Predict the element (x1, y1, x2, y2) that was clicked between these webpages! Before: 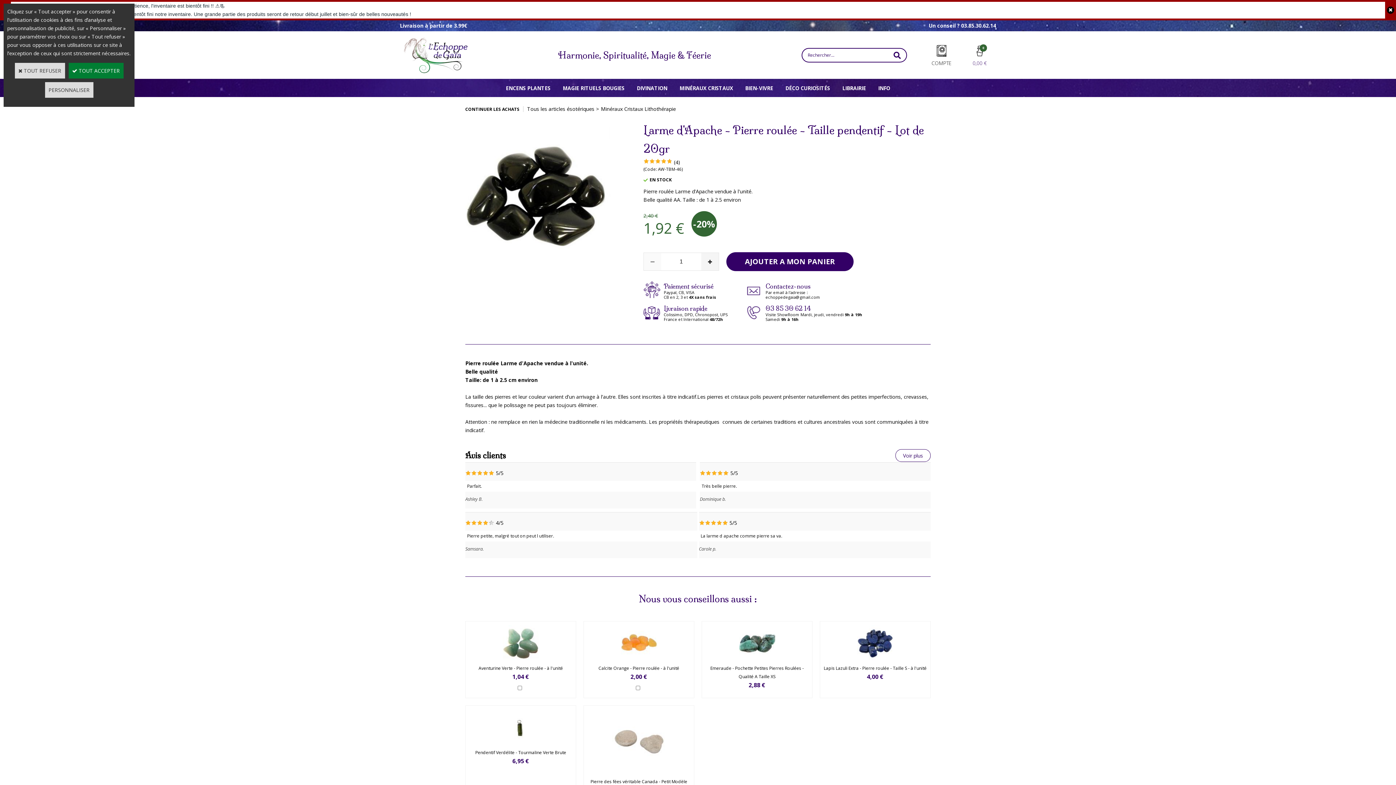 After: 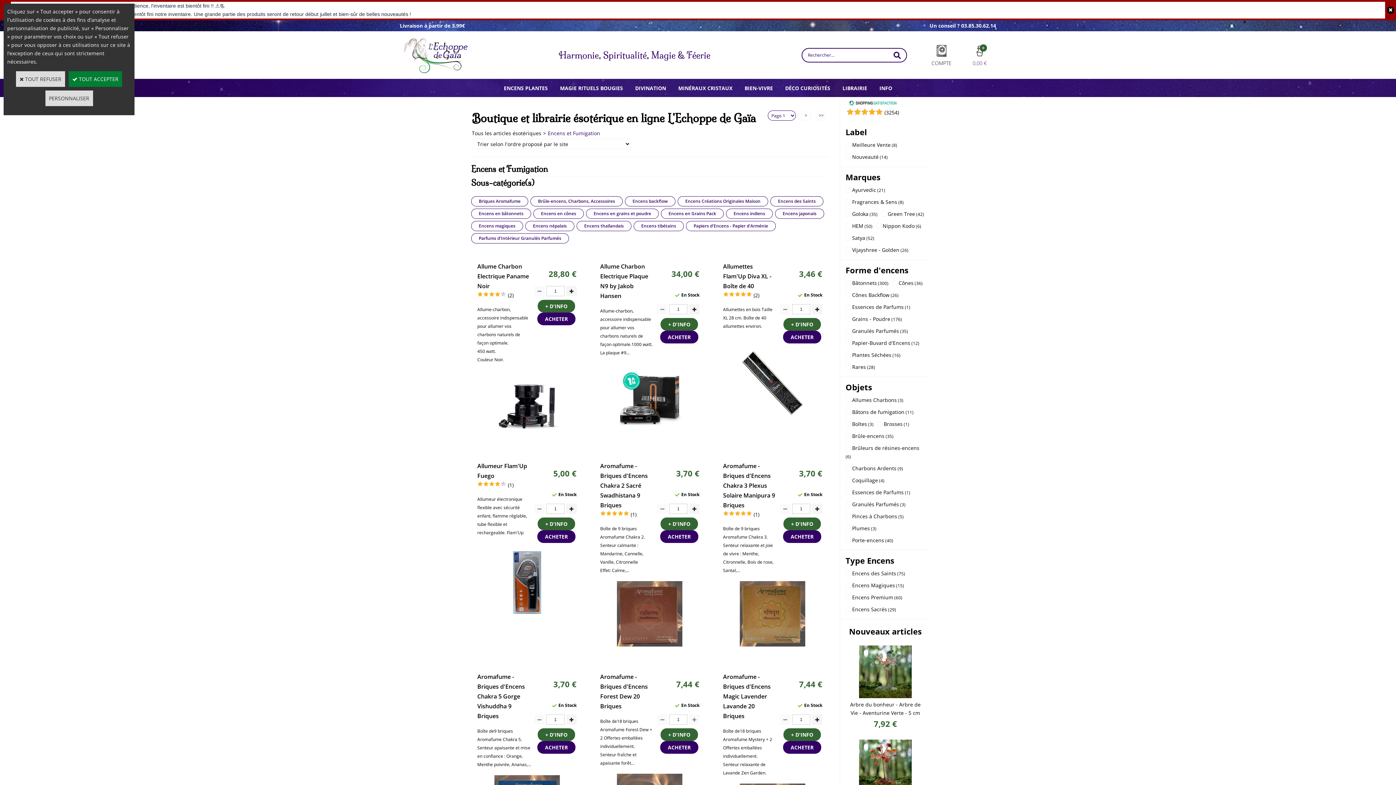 Action: label: ENCENS PLANTES bbox: (499, 78, 556, 97)